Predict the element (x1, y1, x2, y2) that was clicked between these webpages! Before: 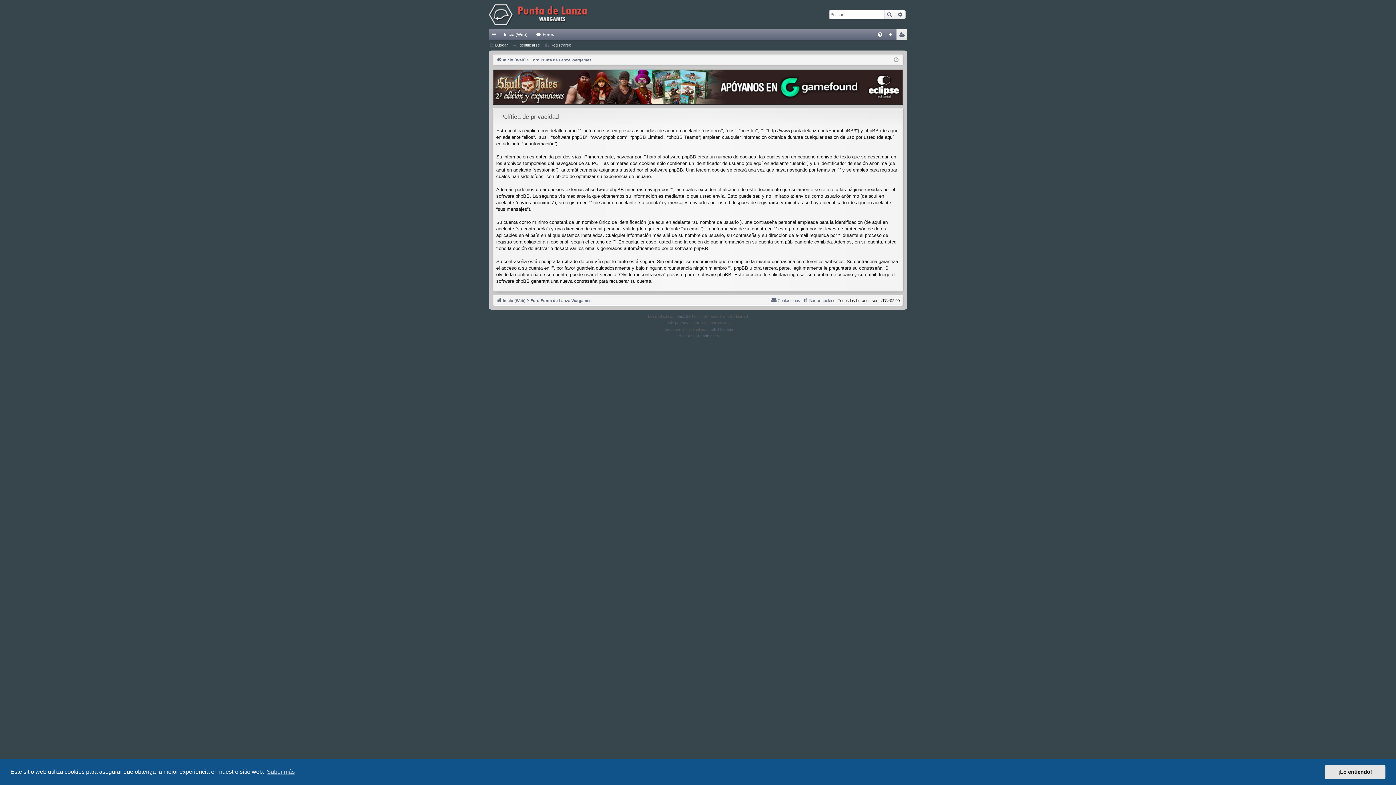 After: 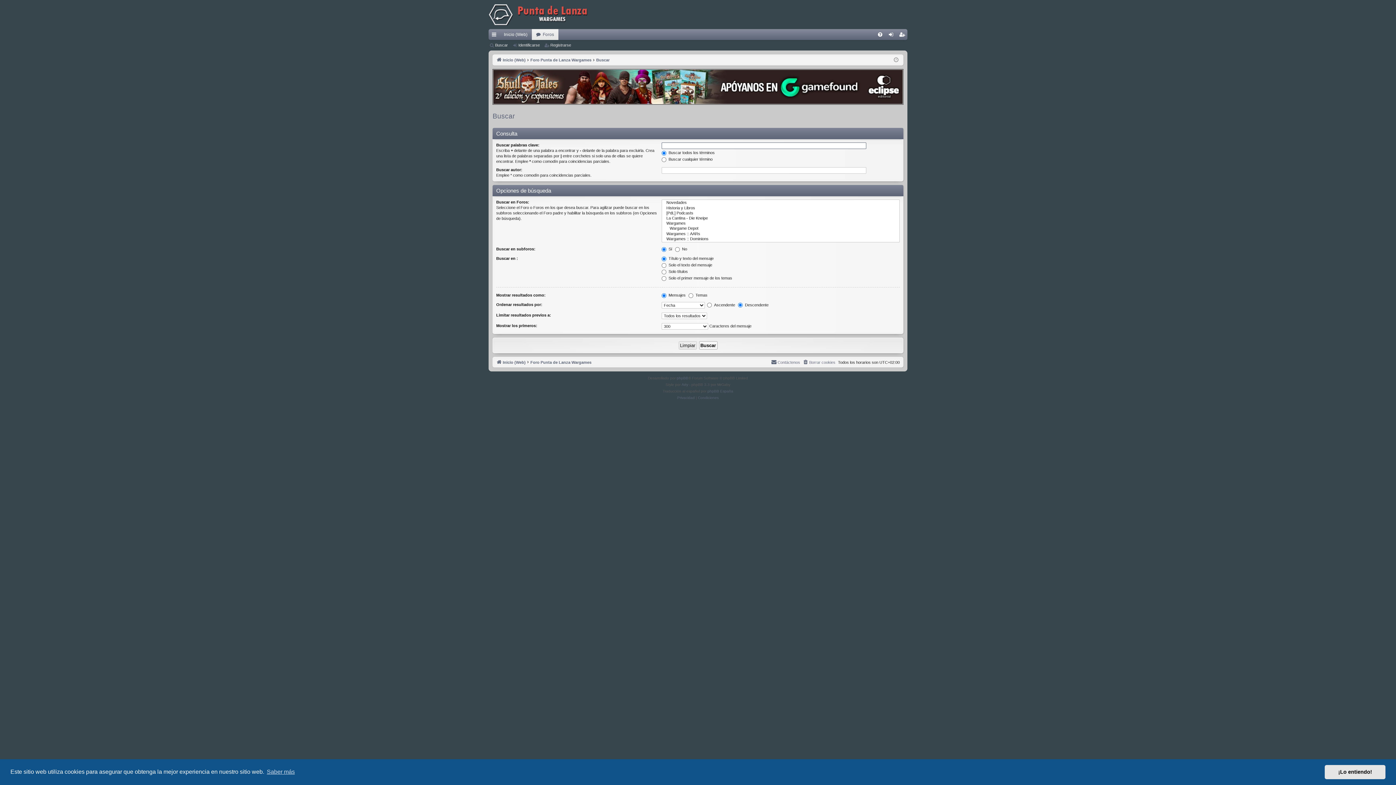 Action: label: Buscar bbox: (488, 40, 510, 50)